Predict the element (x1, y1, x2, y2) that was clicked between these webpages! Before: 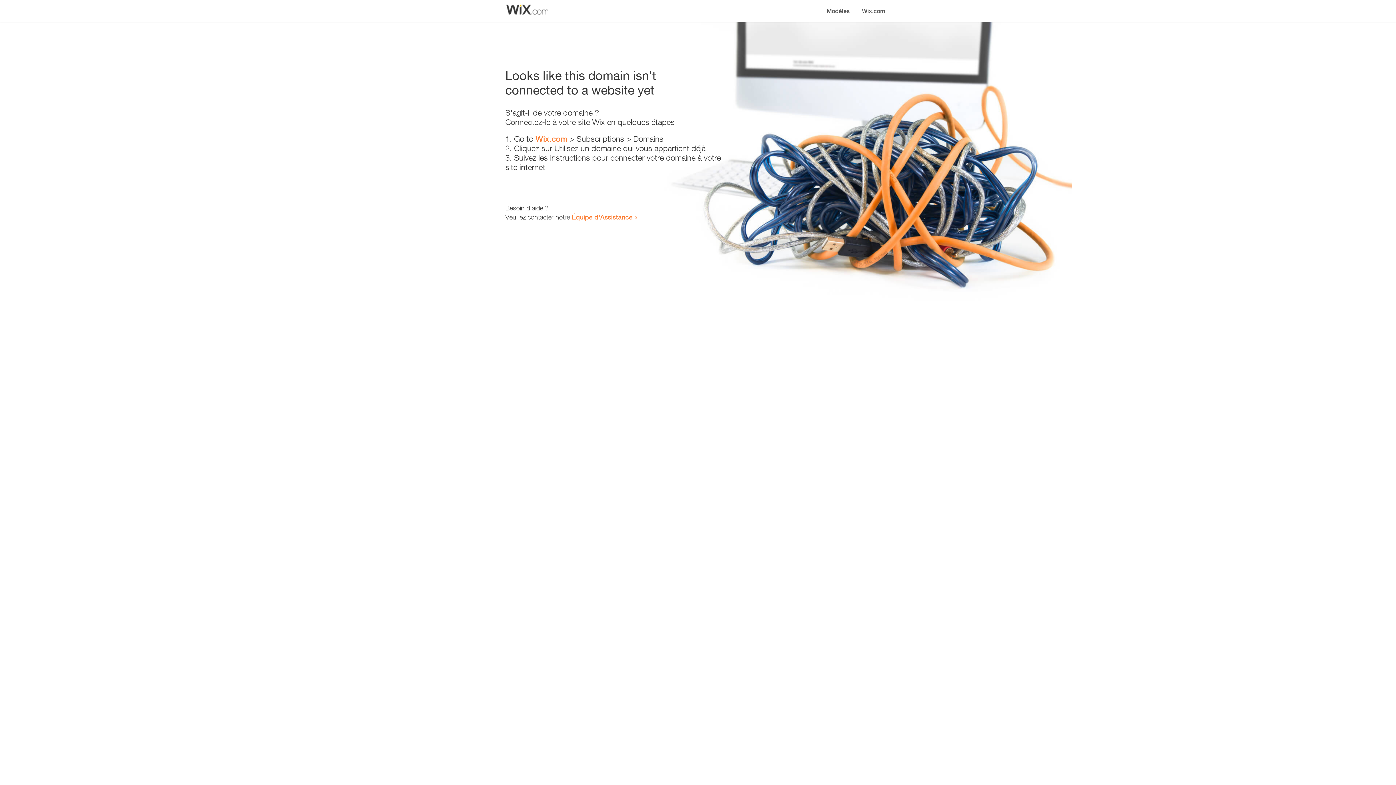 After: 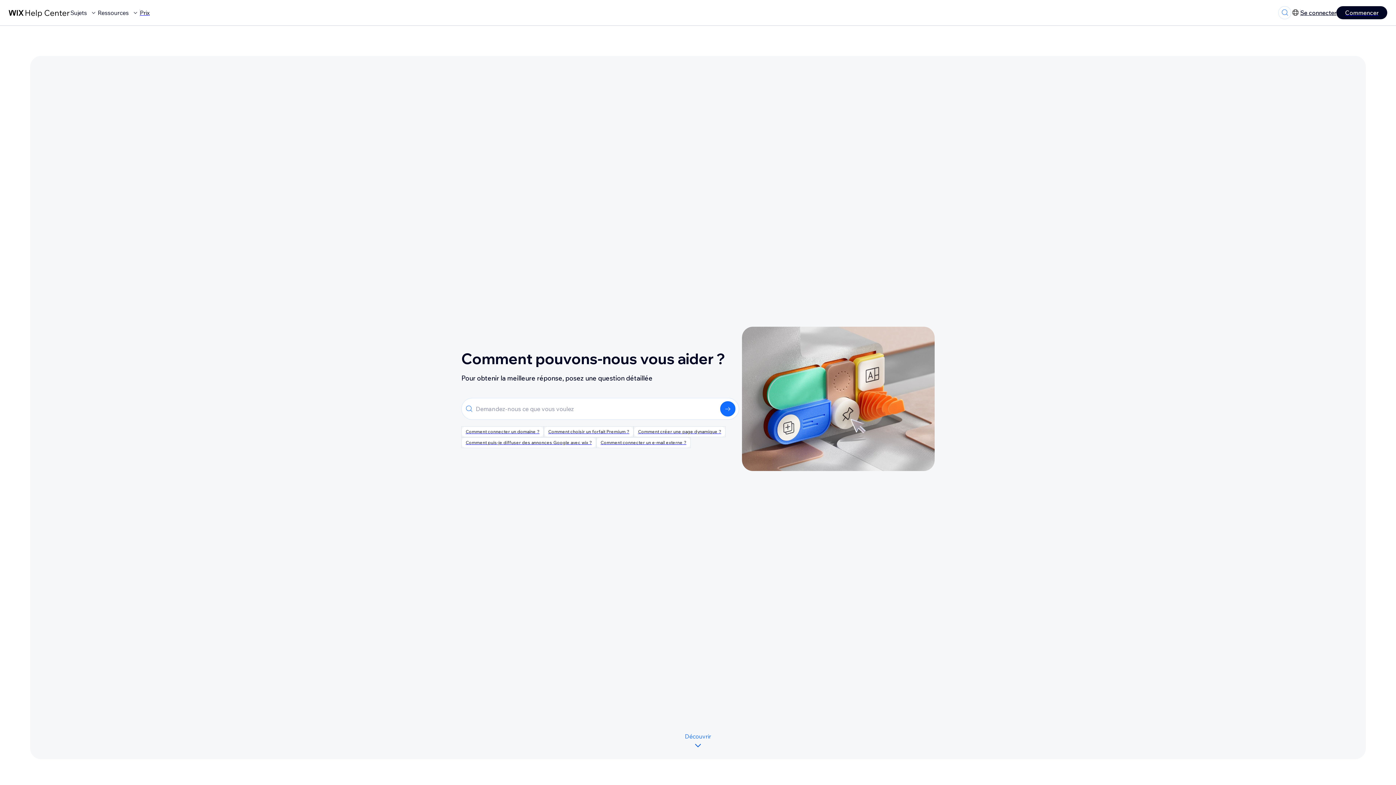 Action: bbox: (572, 213, 632, 221) label: Équipe d'Assistance